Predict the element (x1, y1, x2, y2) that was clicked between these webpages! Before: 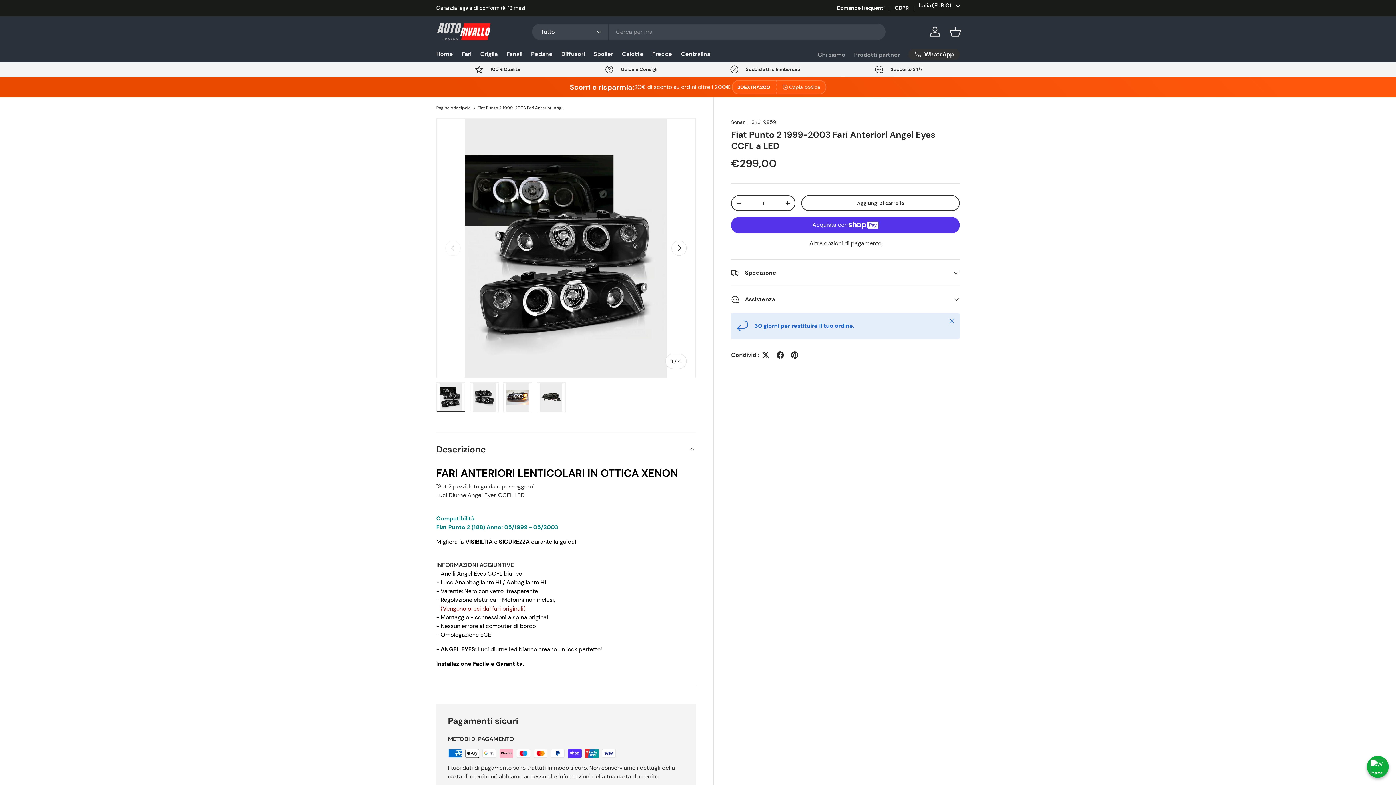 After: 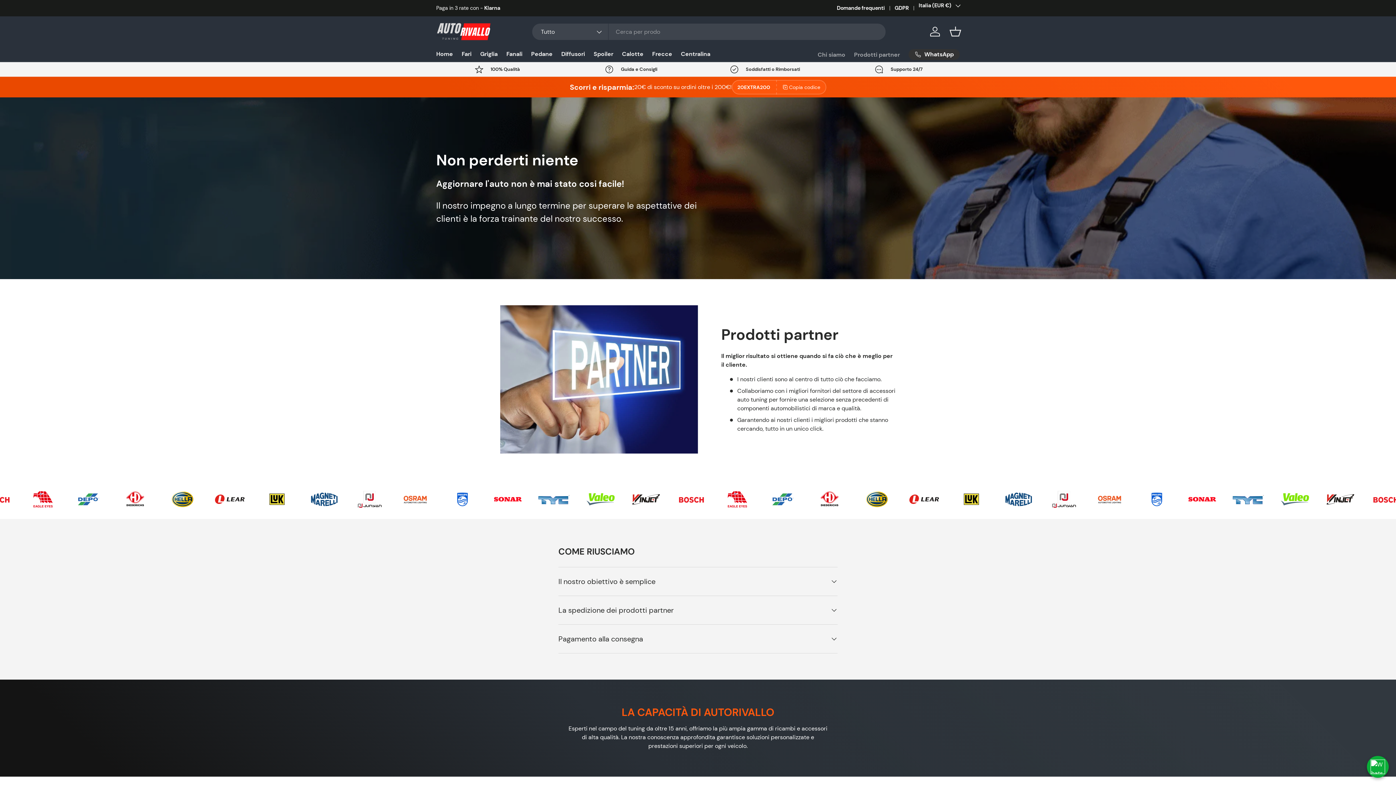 Action: label: Prodotti partner bbox: (854, 47, 900, 61)